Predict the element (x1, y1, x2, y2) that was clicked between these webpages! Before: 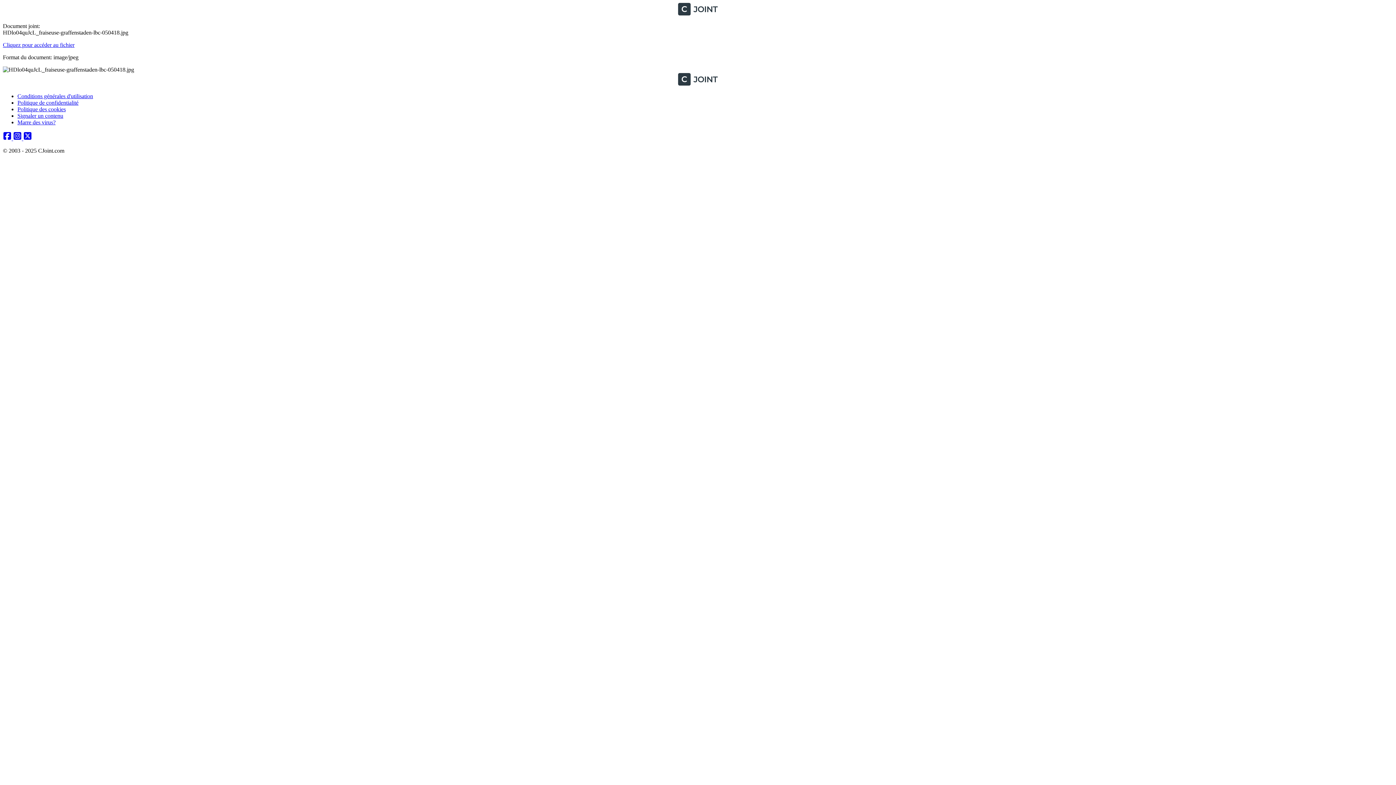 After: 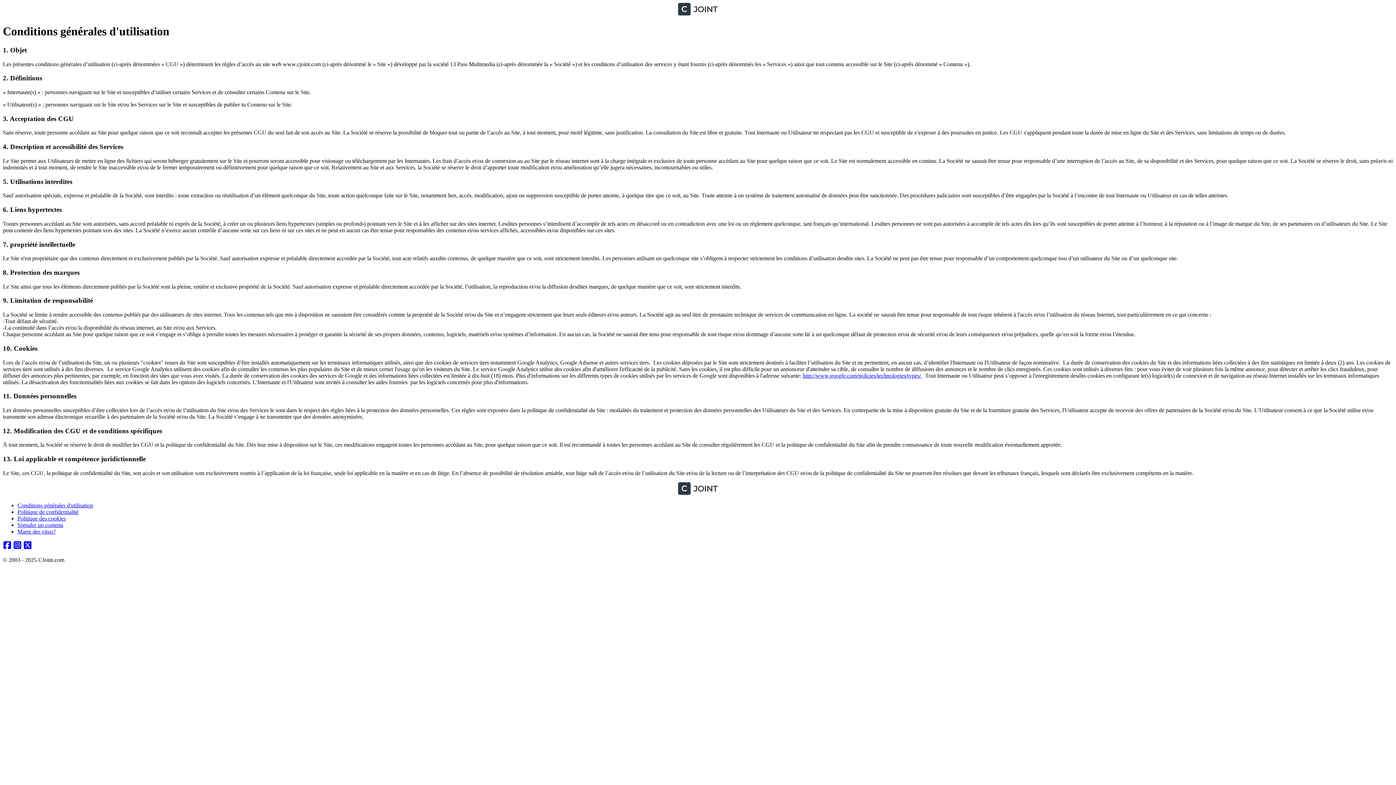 Action: label: Conditions générales d'utilisation bbox: (17, 93, 93, 99)